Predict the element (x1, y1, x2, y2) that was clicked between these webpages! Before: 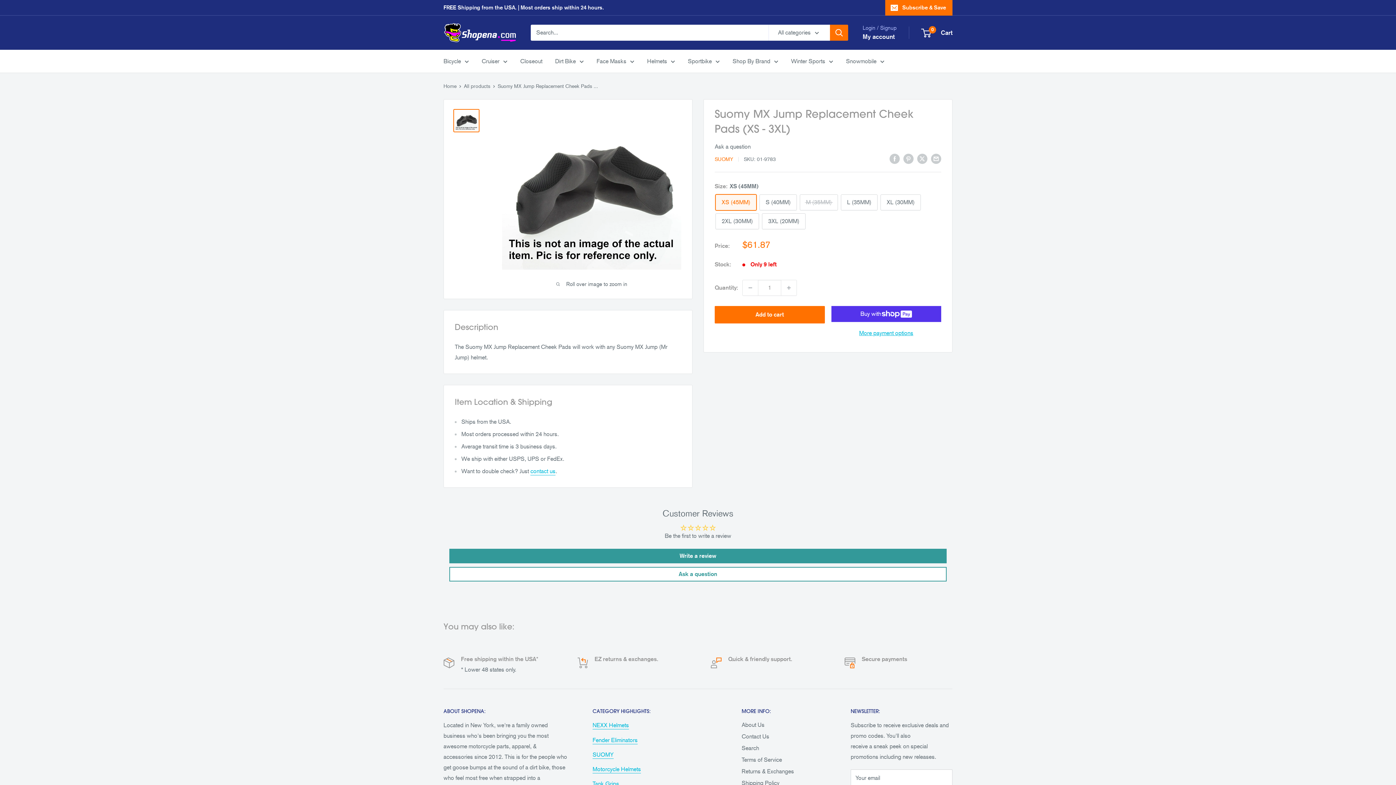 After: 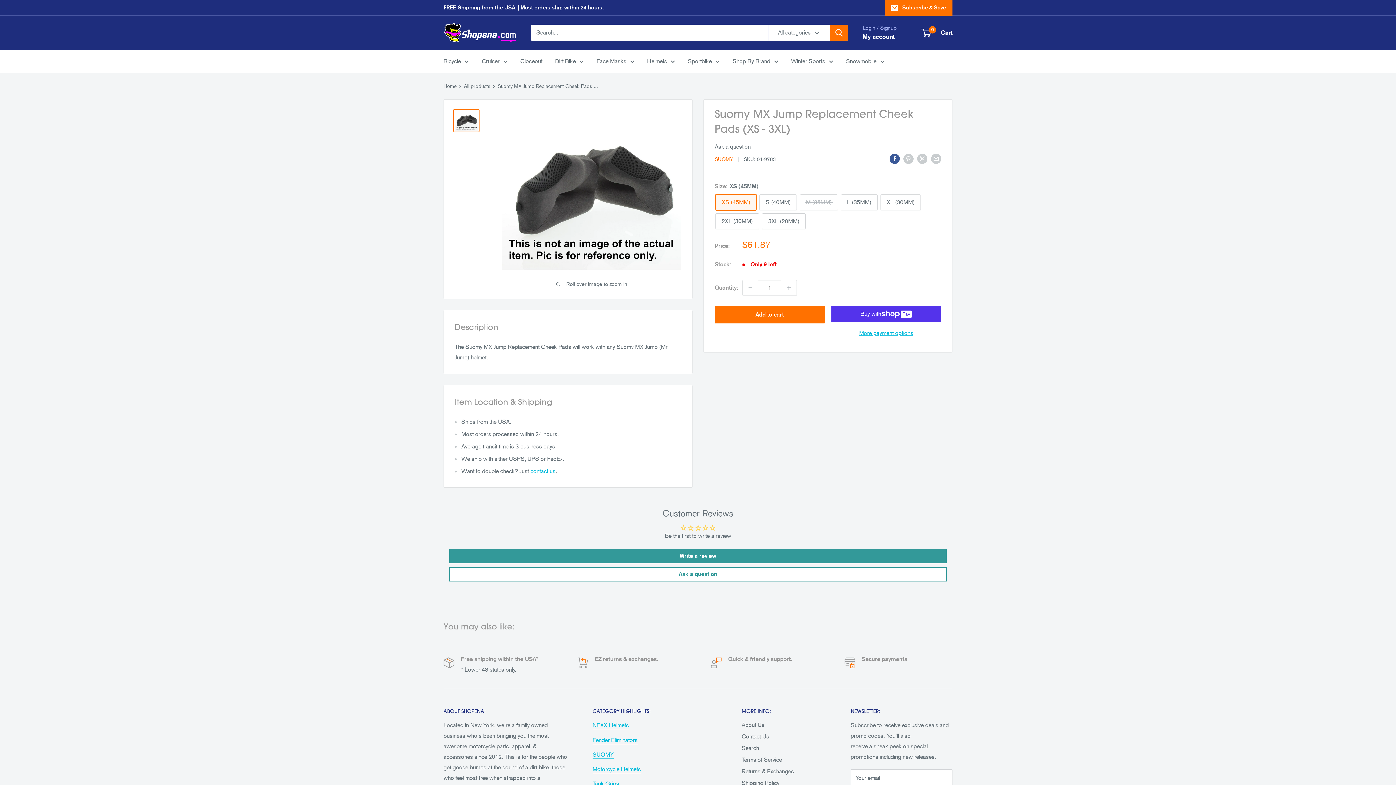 Action: bbox: (889, 152, 900, 163) label: Share on Facebook